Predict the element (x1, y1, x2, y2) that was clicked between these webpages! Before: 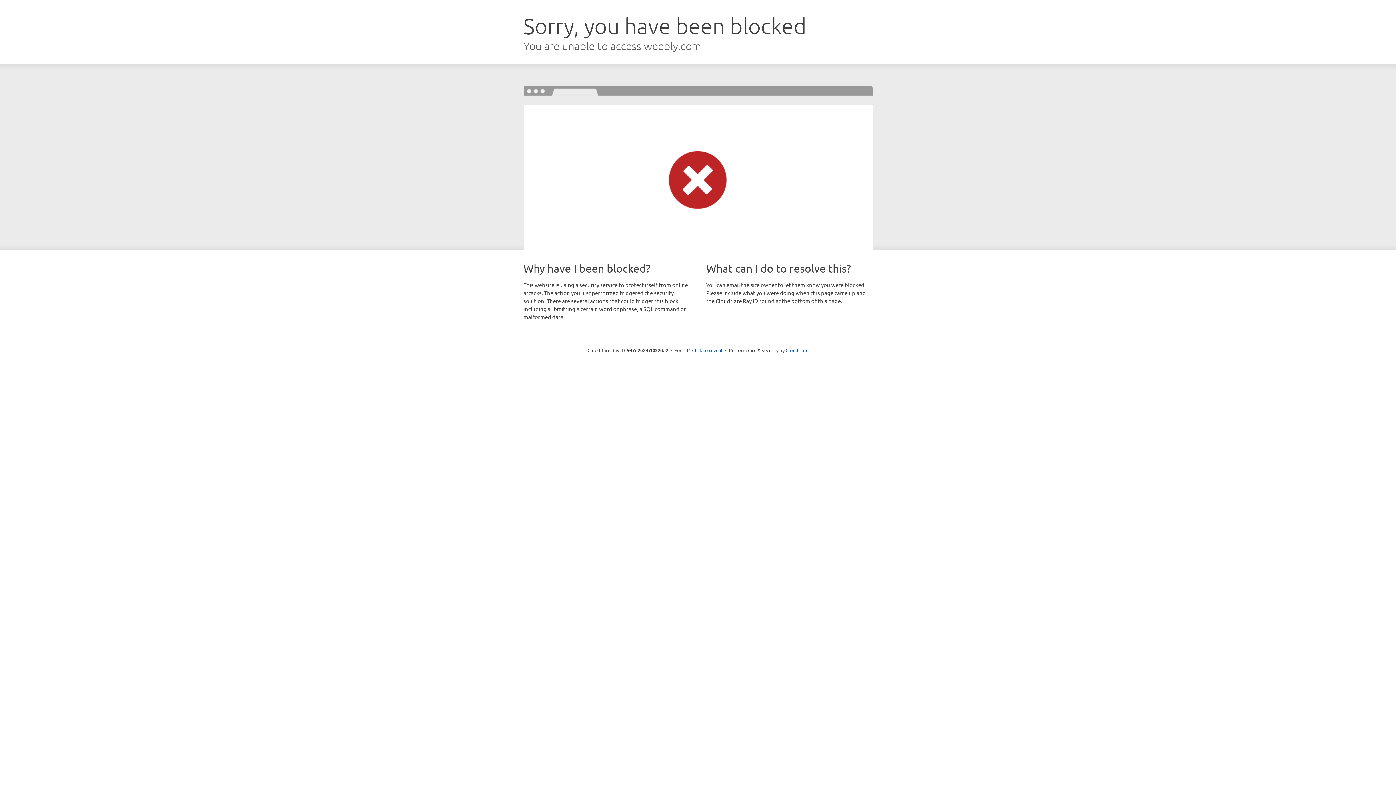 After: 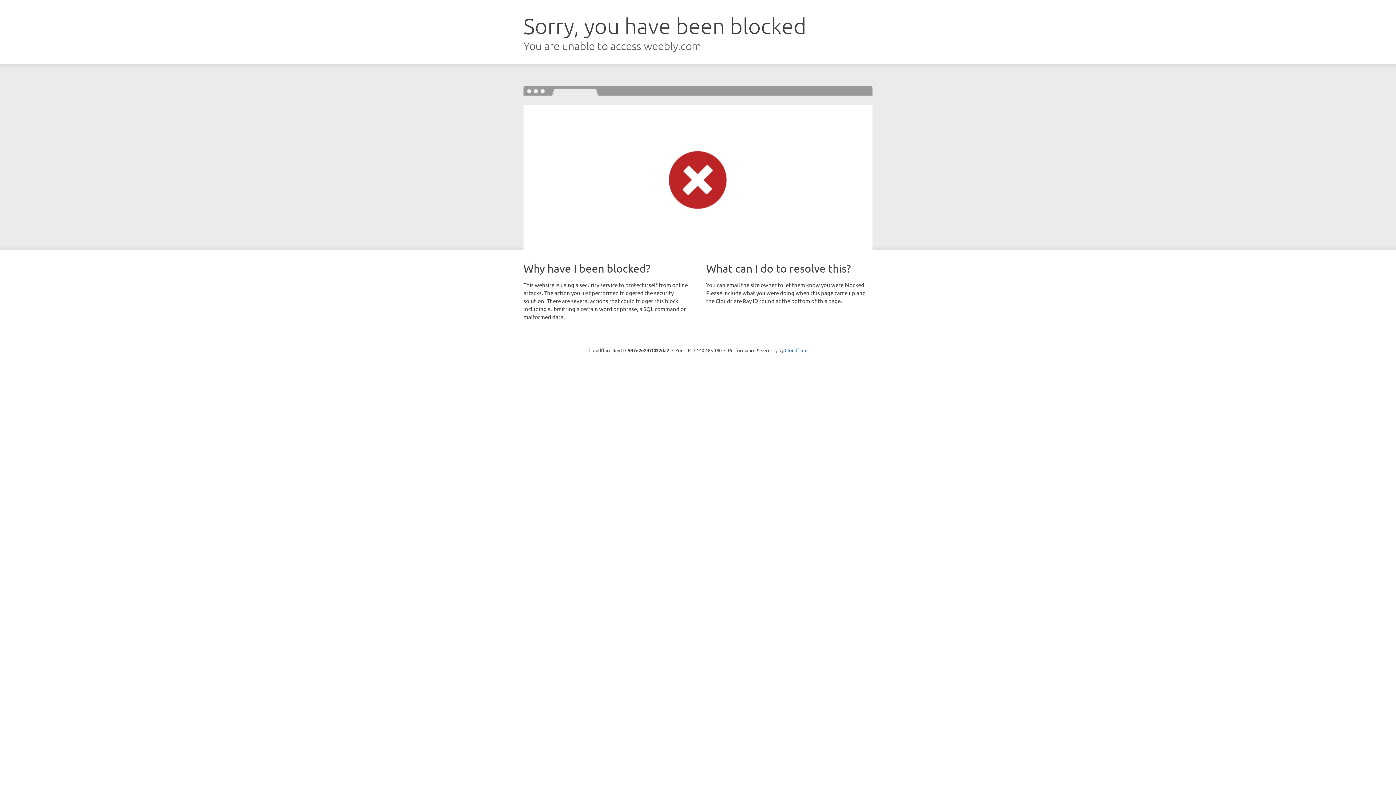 Action: bbox: (692, 346, 722, 353) label: Click to reveal